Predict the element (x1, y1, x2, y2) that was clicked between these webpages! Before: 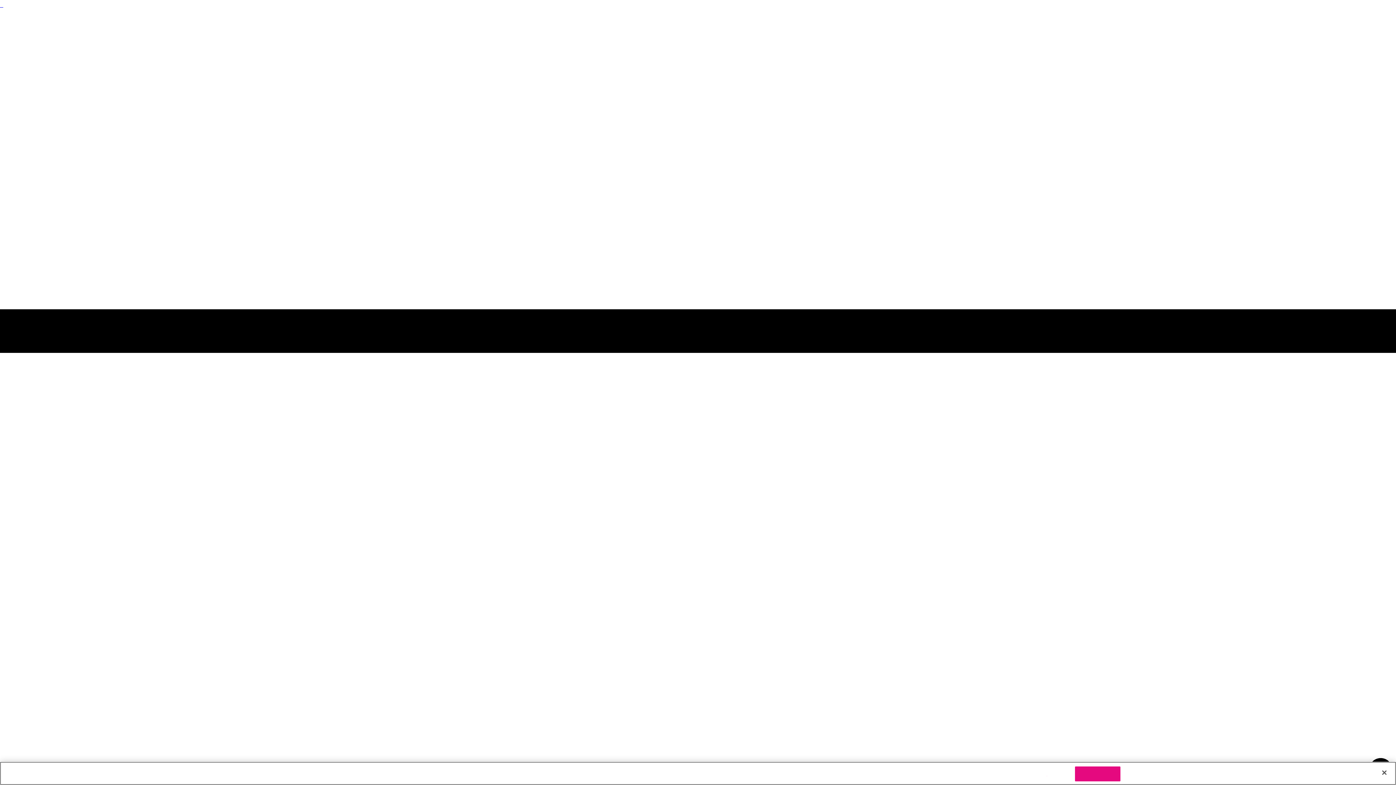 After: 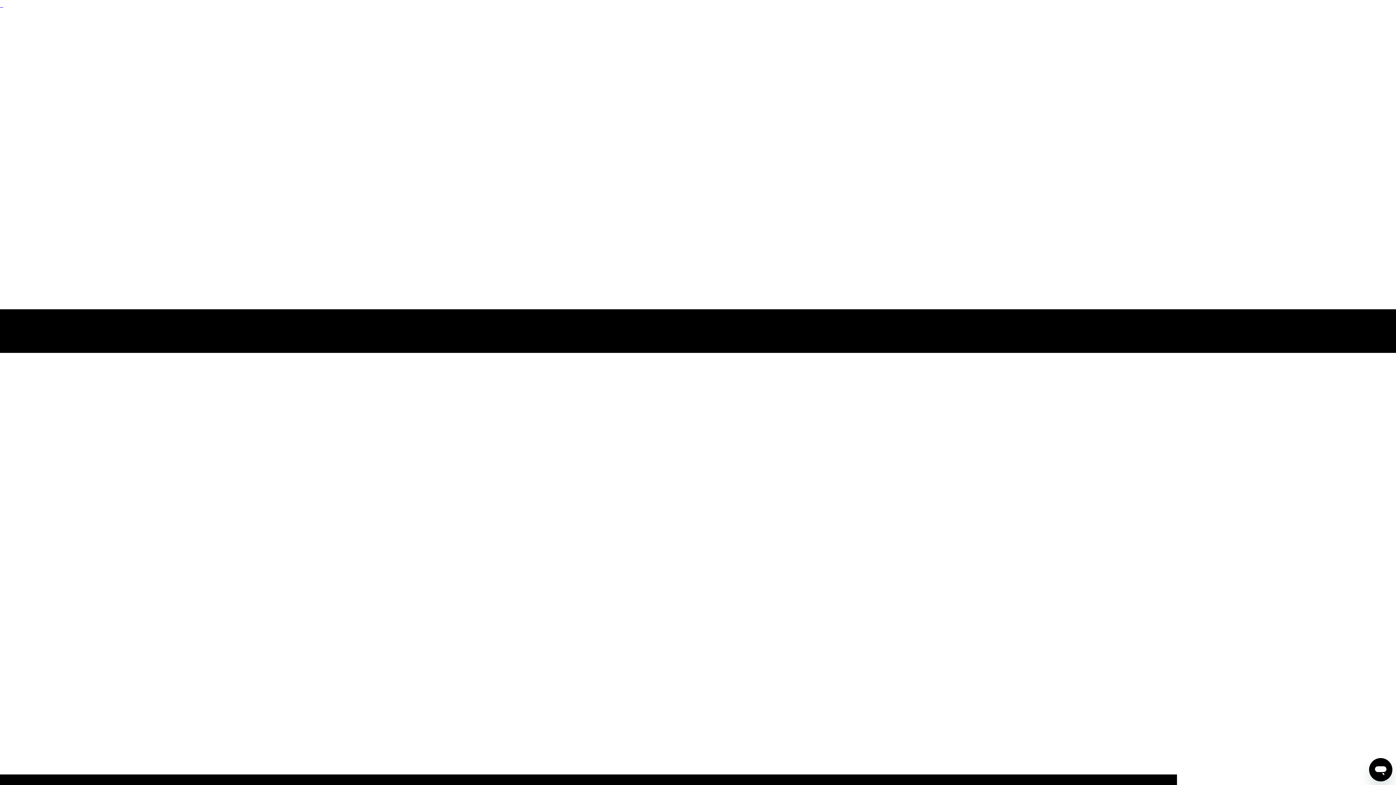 Action: bbox: (1376, 765, 1392, 781) label: Cerrar